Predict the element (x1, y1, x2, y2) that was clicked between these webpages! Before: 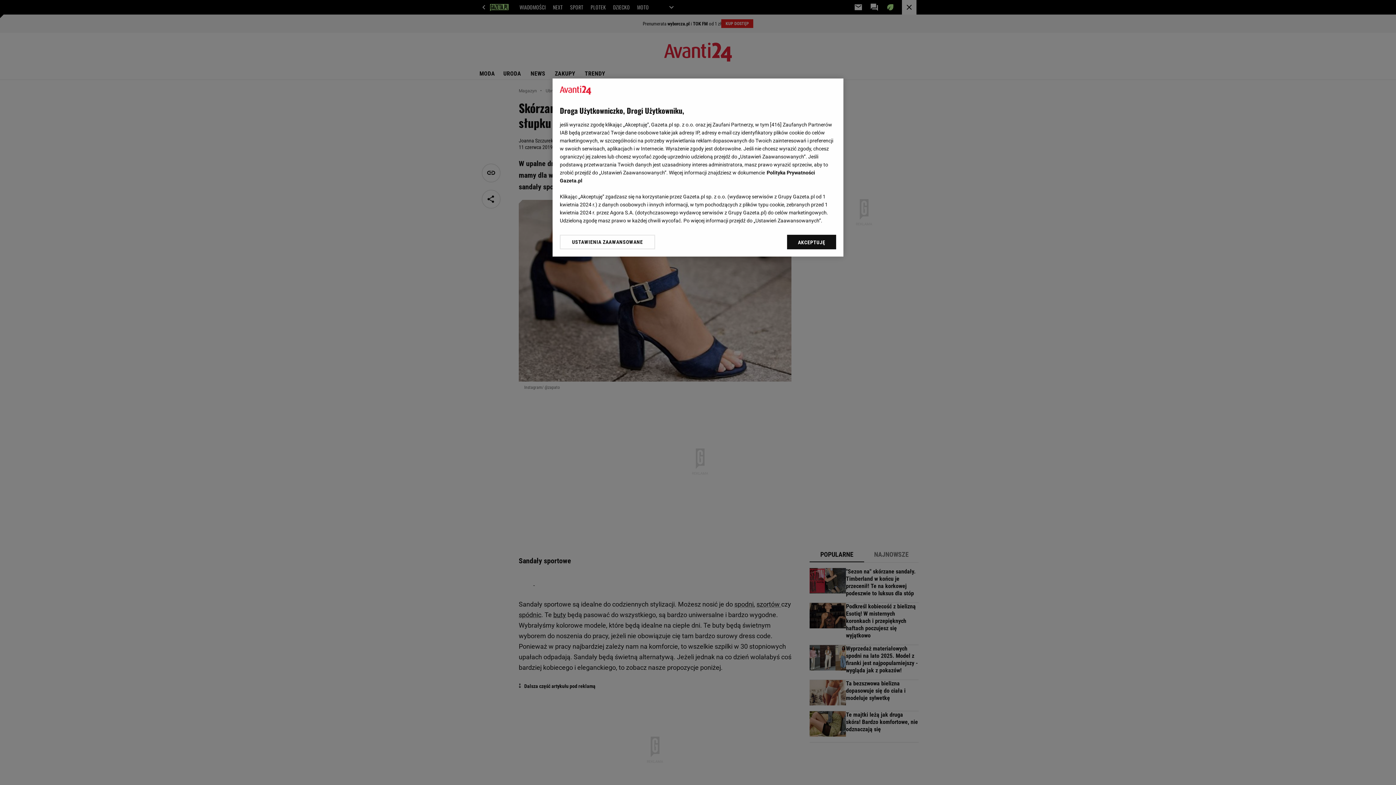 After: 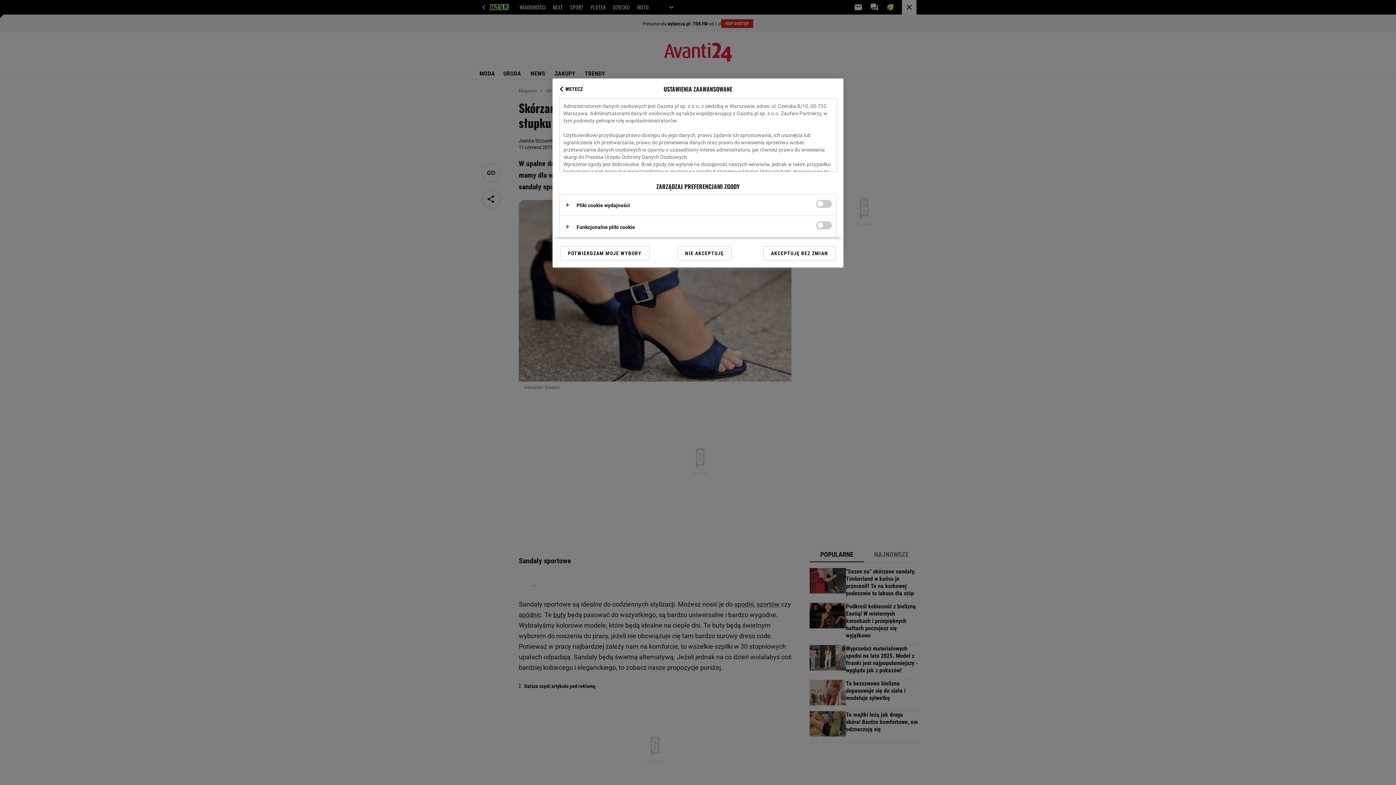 Action: label: USTAWIENIA ZAAWANSOWANE bbox: (560, 234, 655, 249)